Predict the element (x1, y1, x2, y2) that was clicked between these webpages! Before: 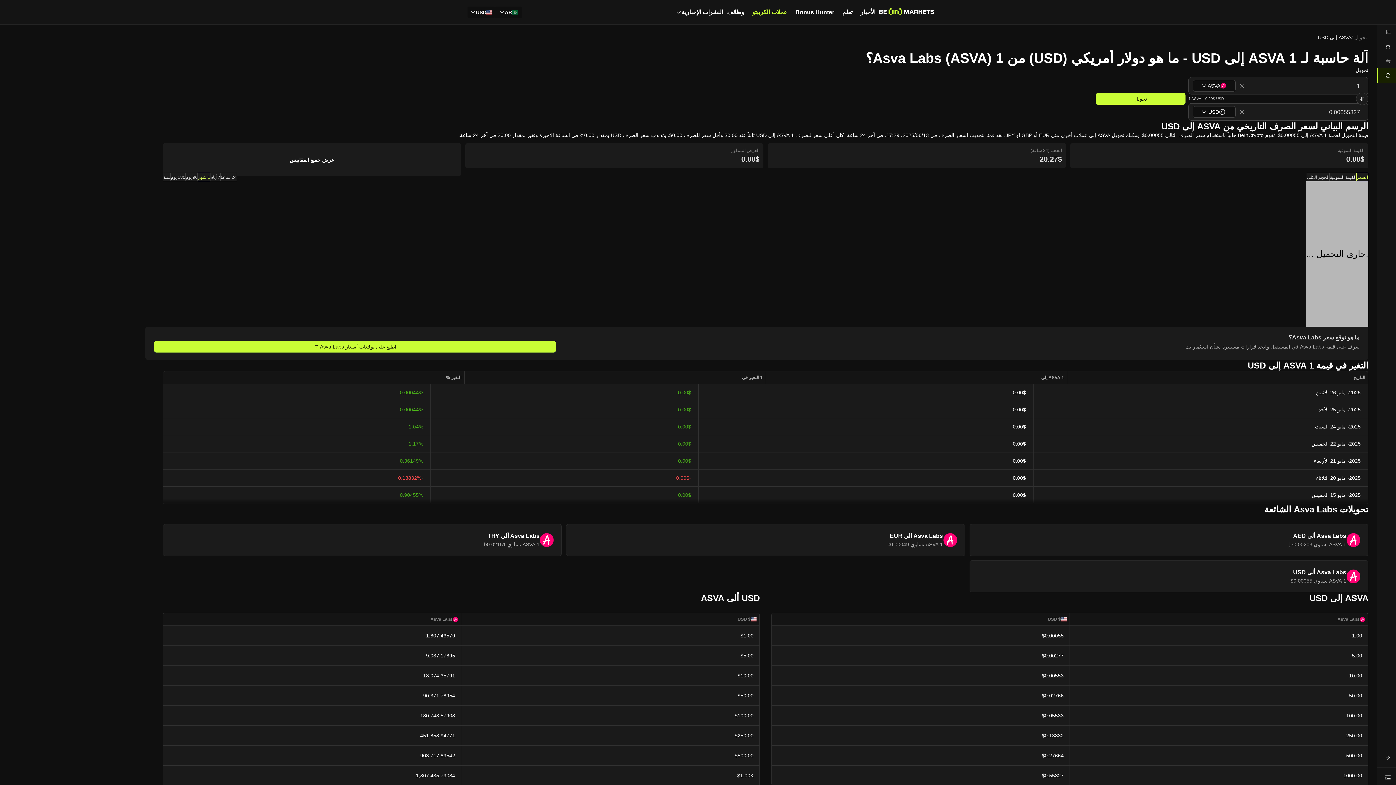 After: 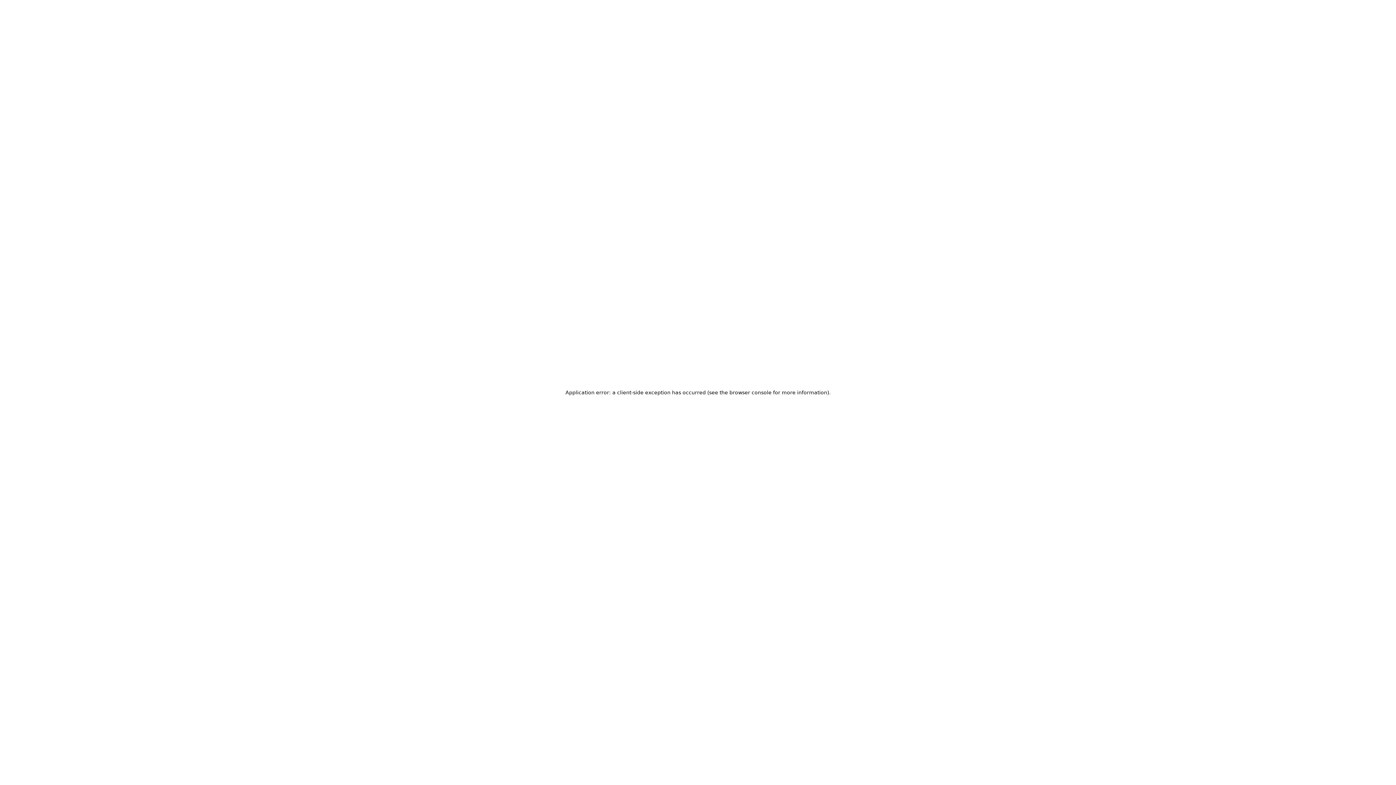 Action: bbox: (969, 524, 1368, 556) label: Asva Labs ألى AED

1 ASVA يساوي 0.00203د.إ